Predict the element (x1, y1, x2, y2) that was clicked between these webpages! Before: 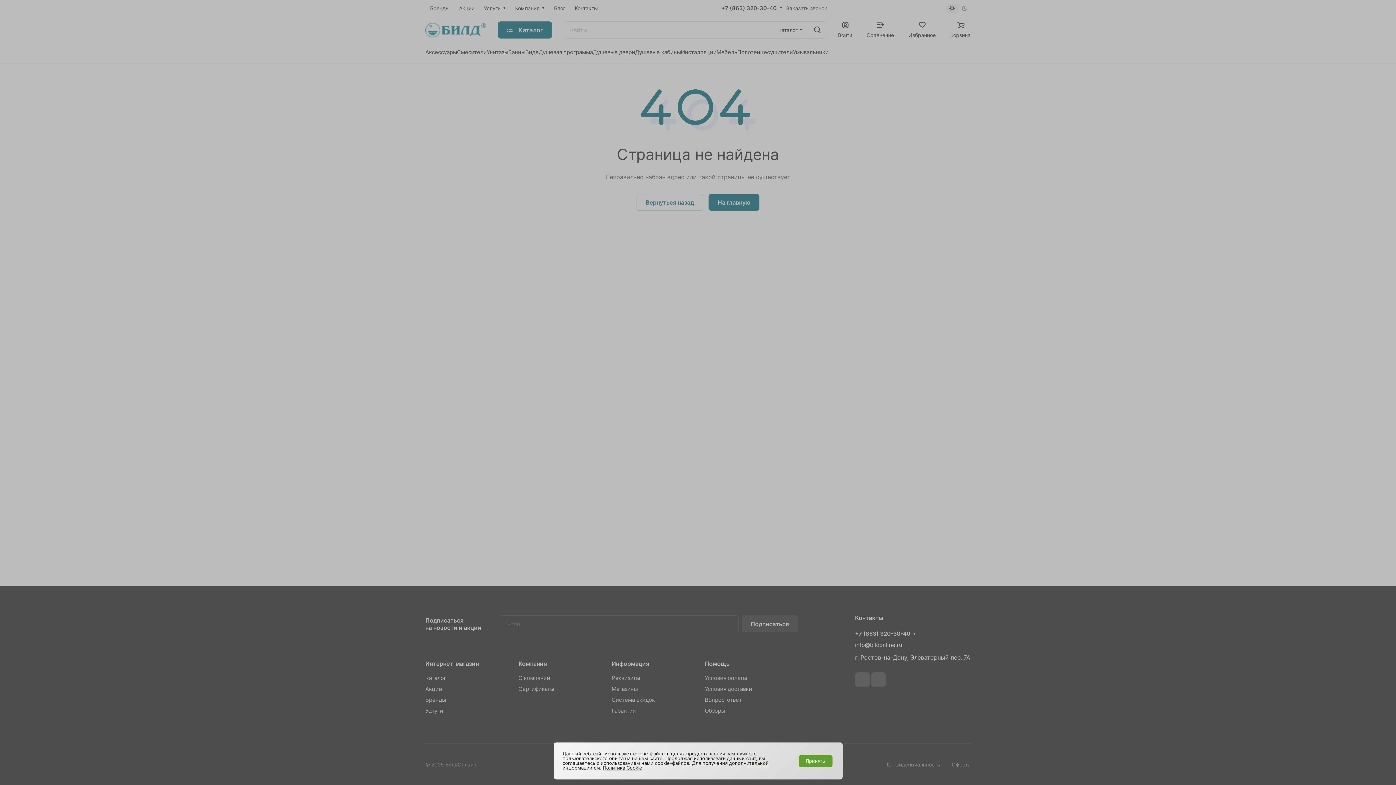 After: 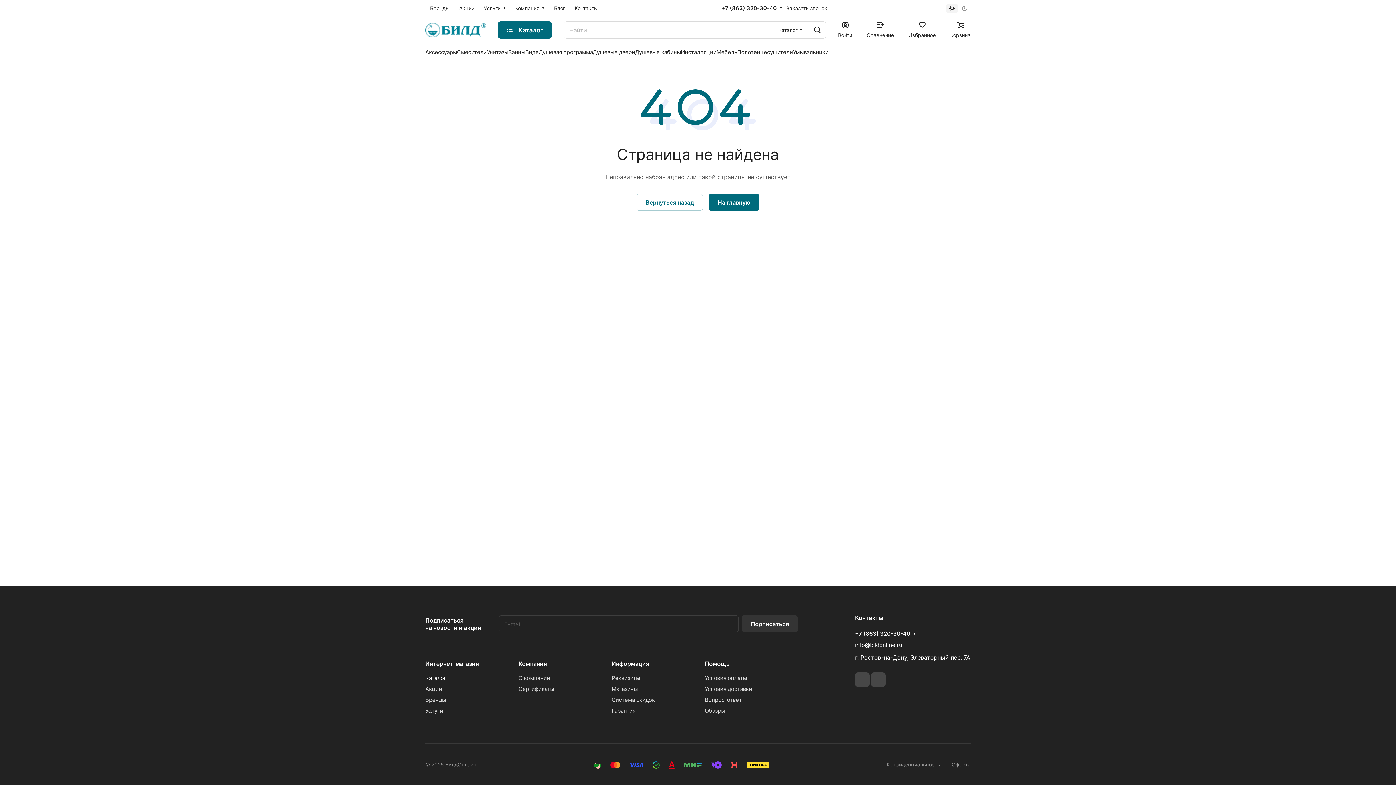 Action: bbox: (798, 755, 832, 767) label: Принять